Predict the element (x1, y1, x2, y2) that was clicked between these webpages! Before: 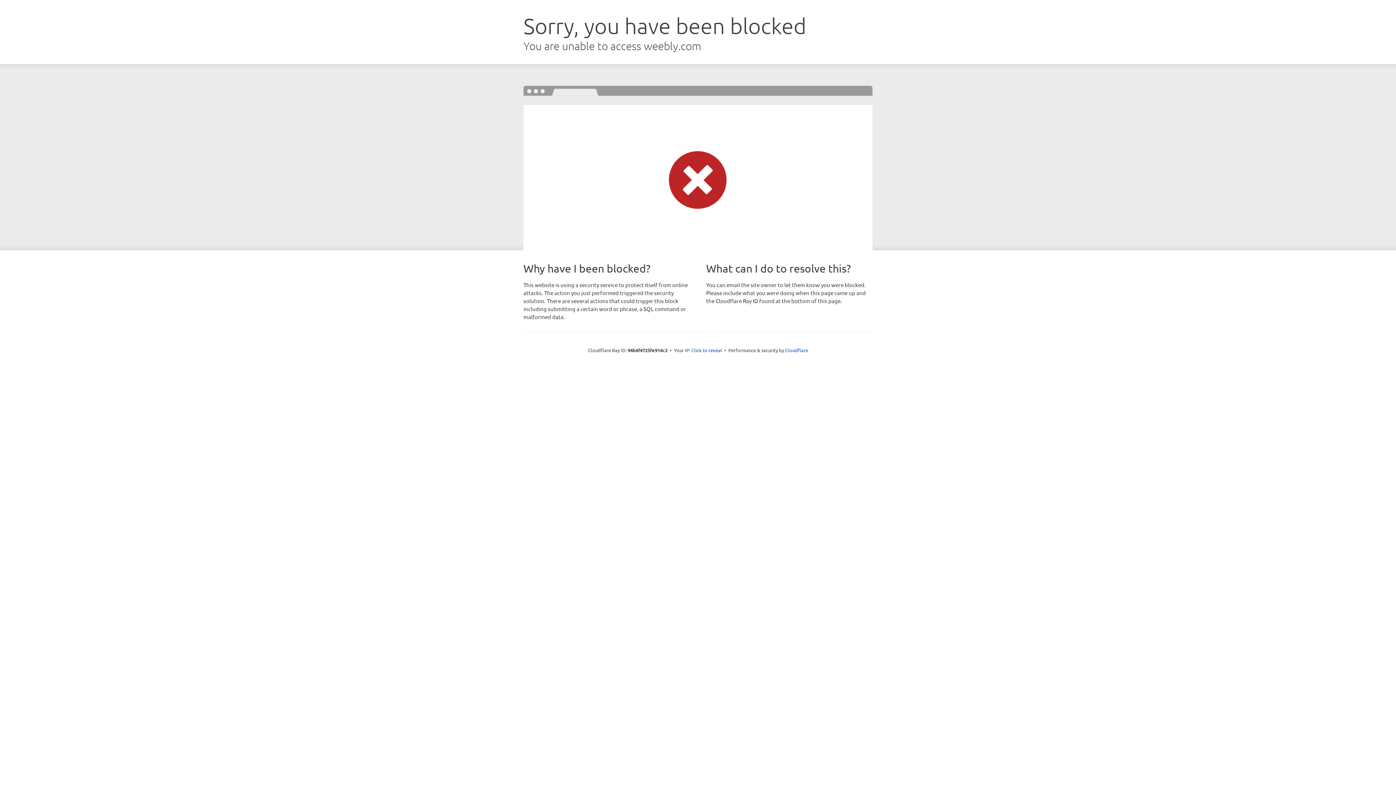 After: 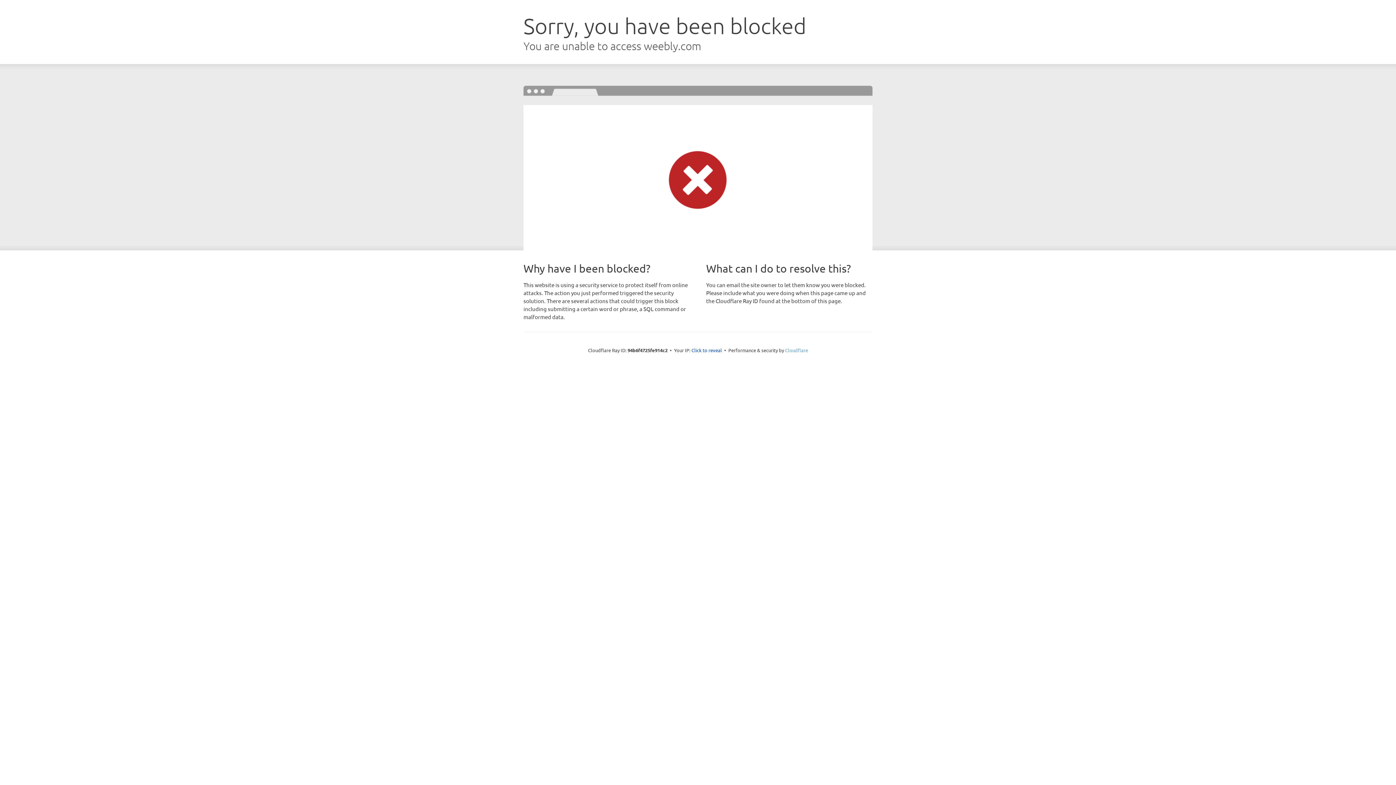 Action: label: Cloudflare bbox: (785, 347, 808, 353)